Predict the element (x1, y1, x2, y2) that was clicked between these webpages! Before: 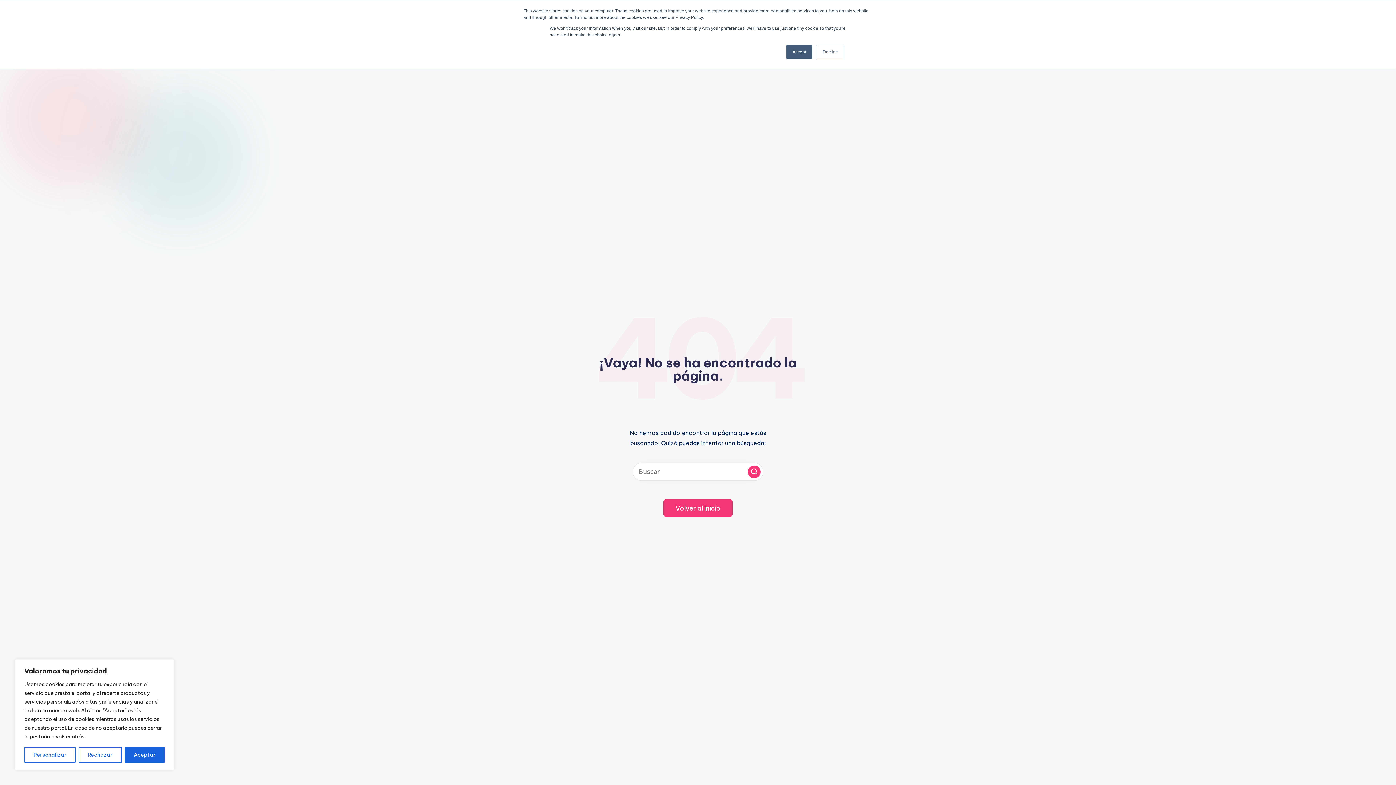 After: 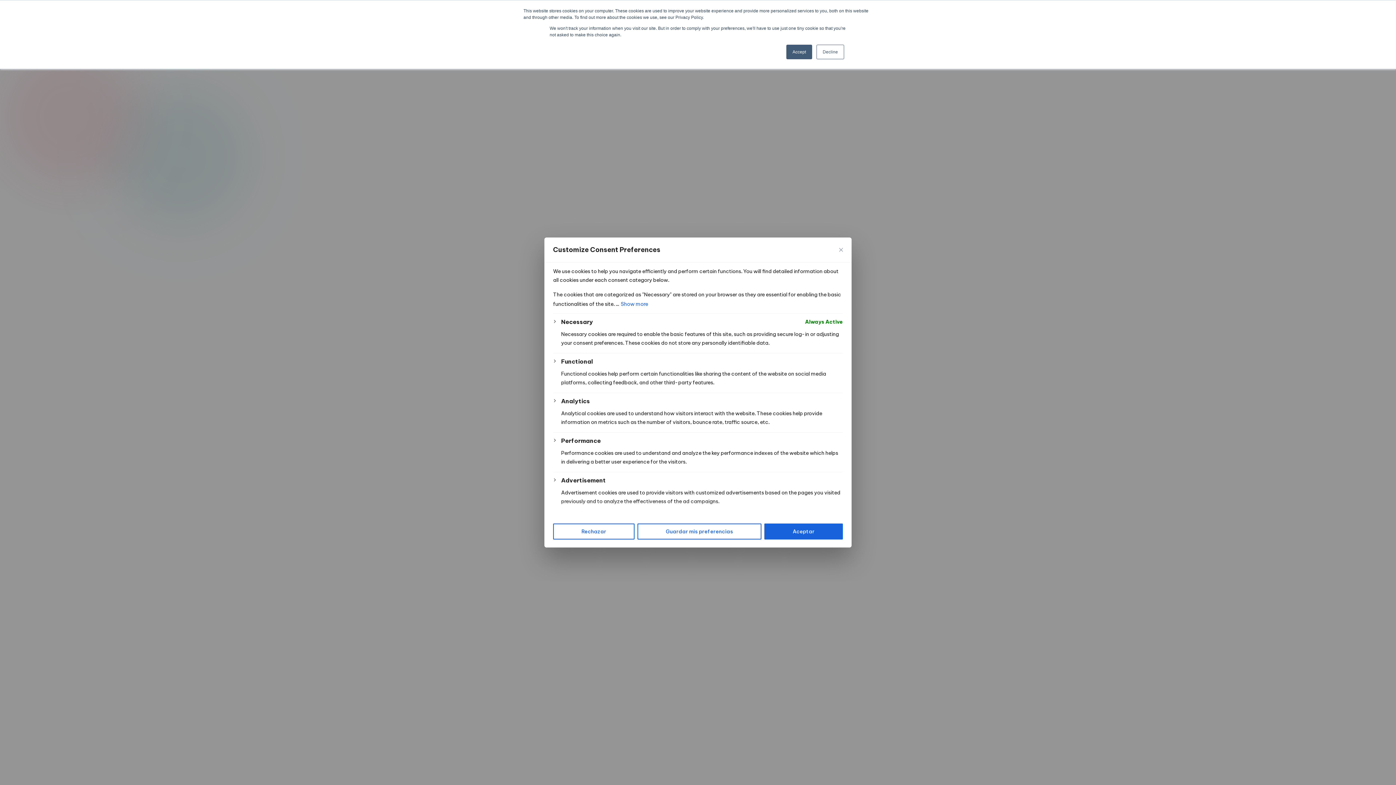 Action: label: Personalizar bbox: (24, 747, 75, 763)